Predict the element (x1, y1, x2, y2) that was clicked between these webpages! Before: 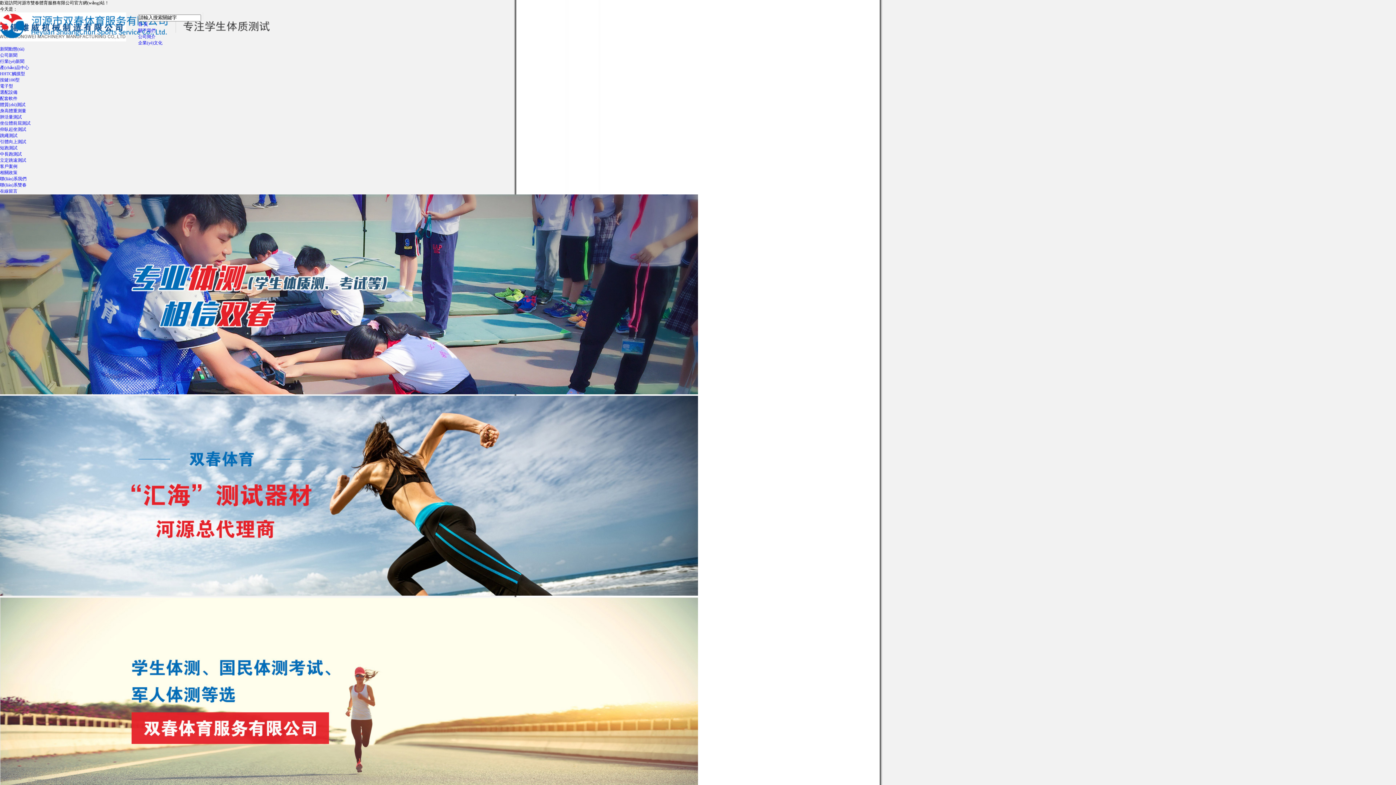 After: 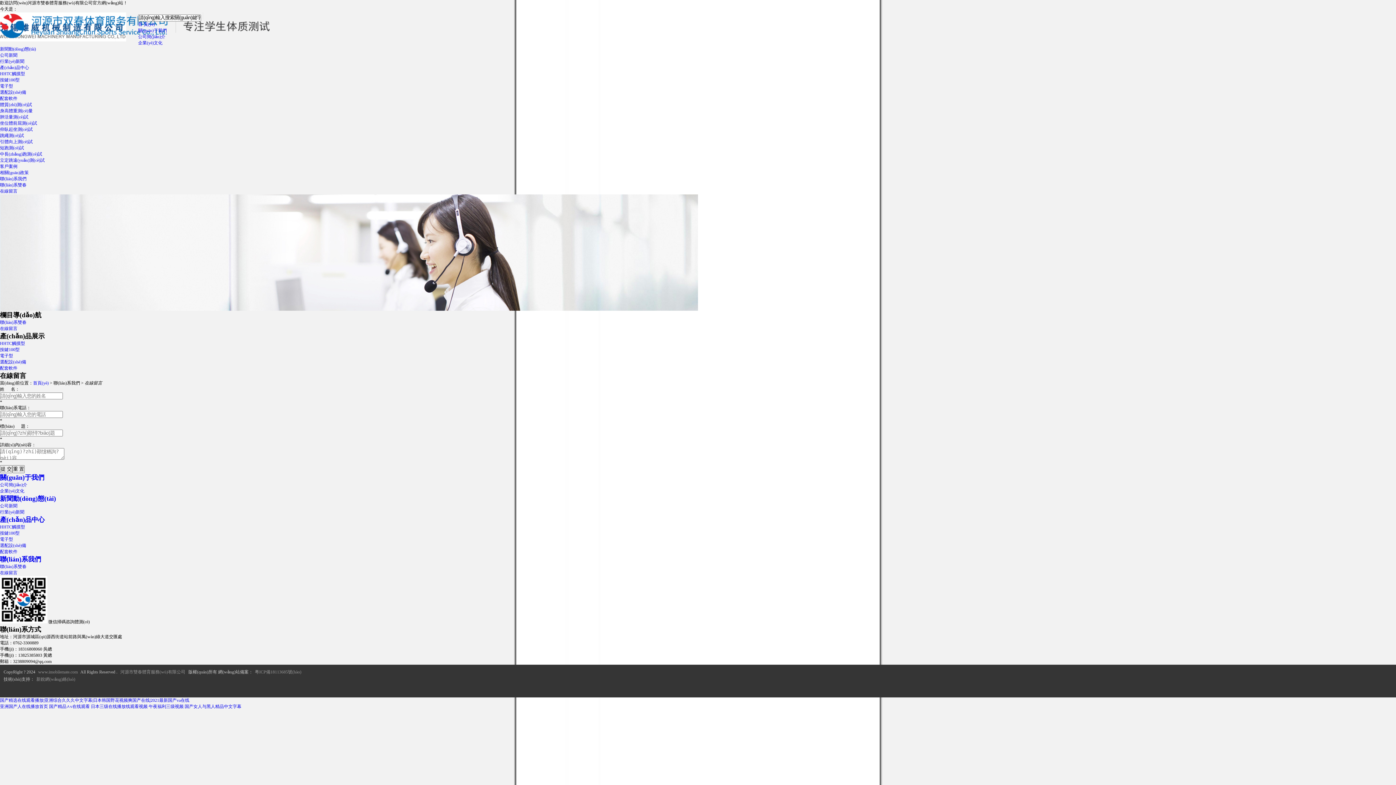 Action: bbox: (0, 188, 17, 193) label: 在線留言